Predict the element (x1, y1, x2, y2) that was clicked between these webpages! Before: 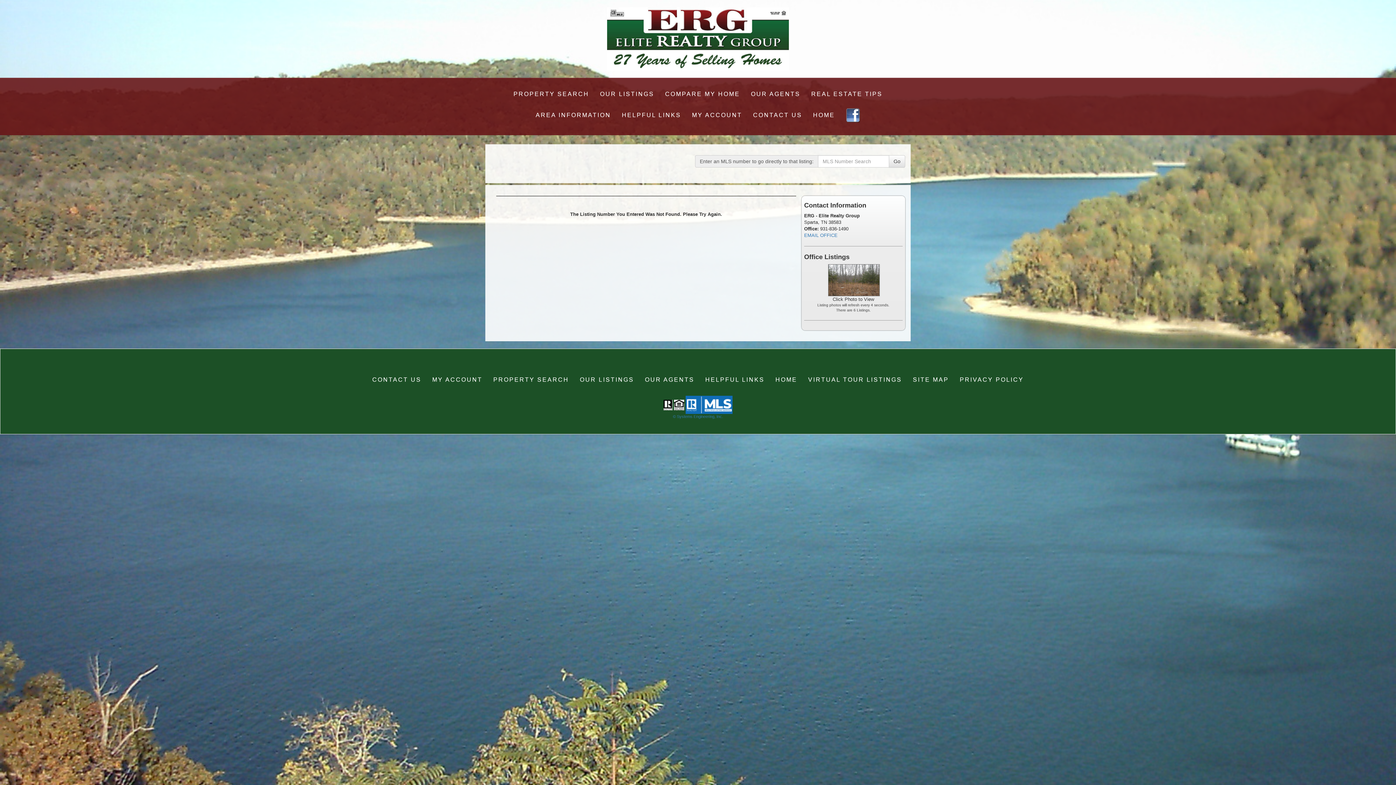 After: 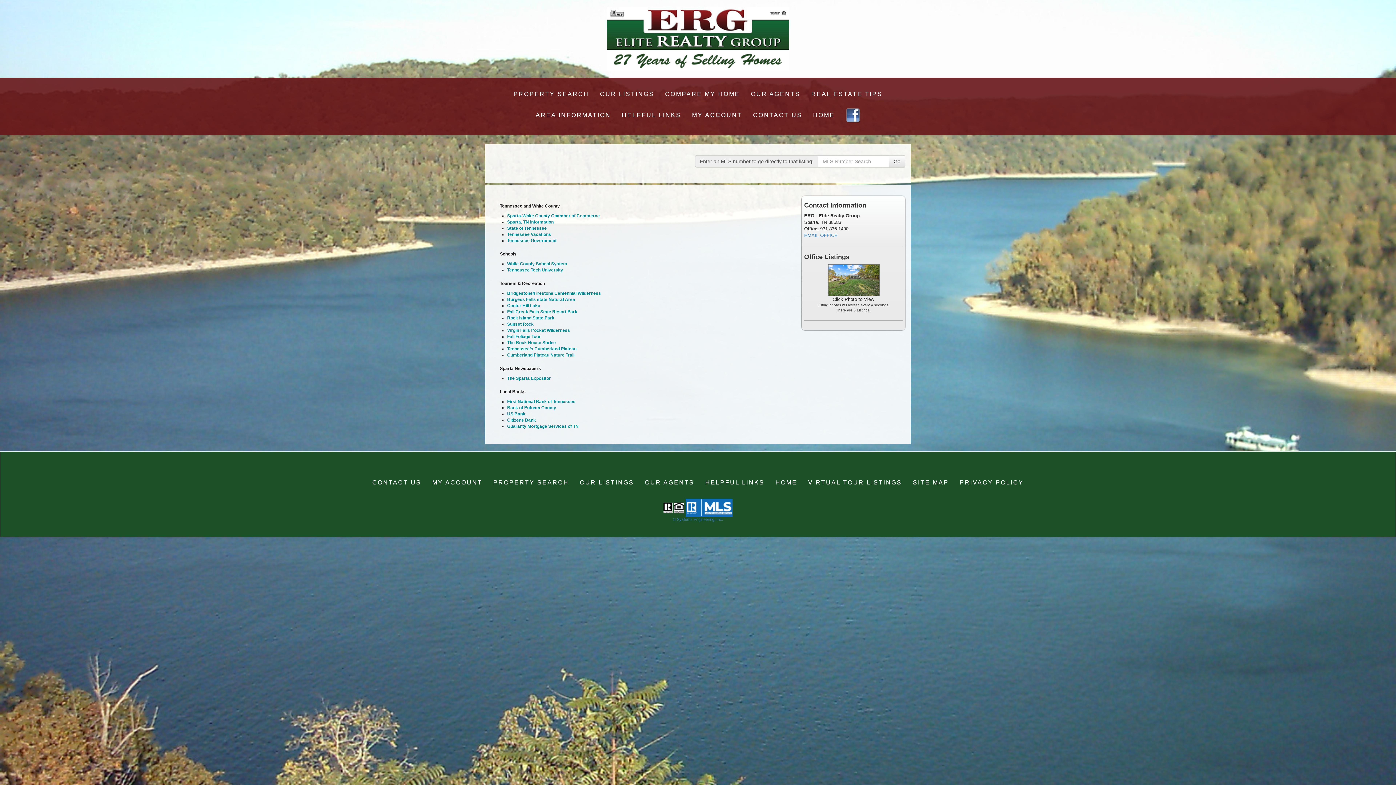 Action: label: AREA INFORMATION bbox: (530, 106, 616, 123)